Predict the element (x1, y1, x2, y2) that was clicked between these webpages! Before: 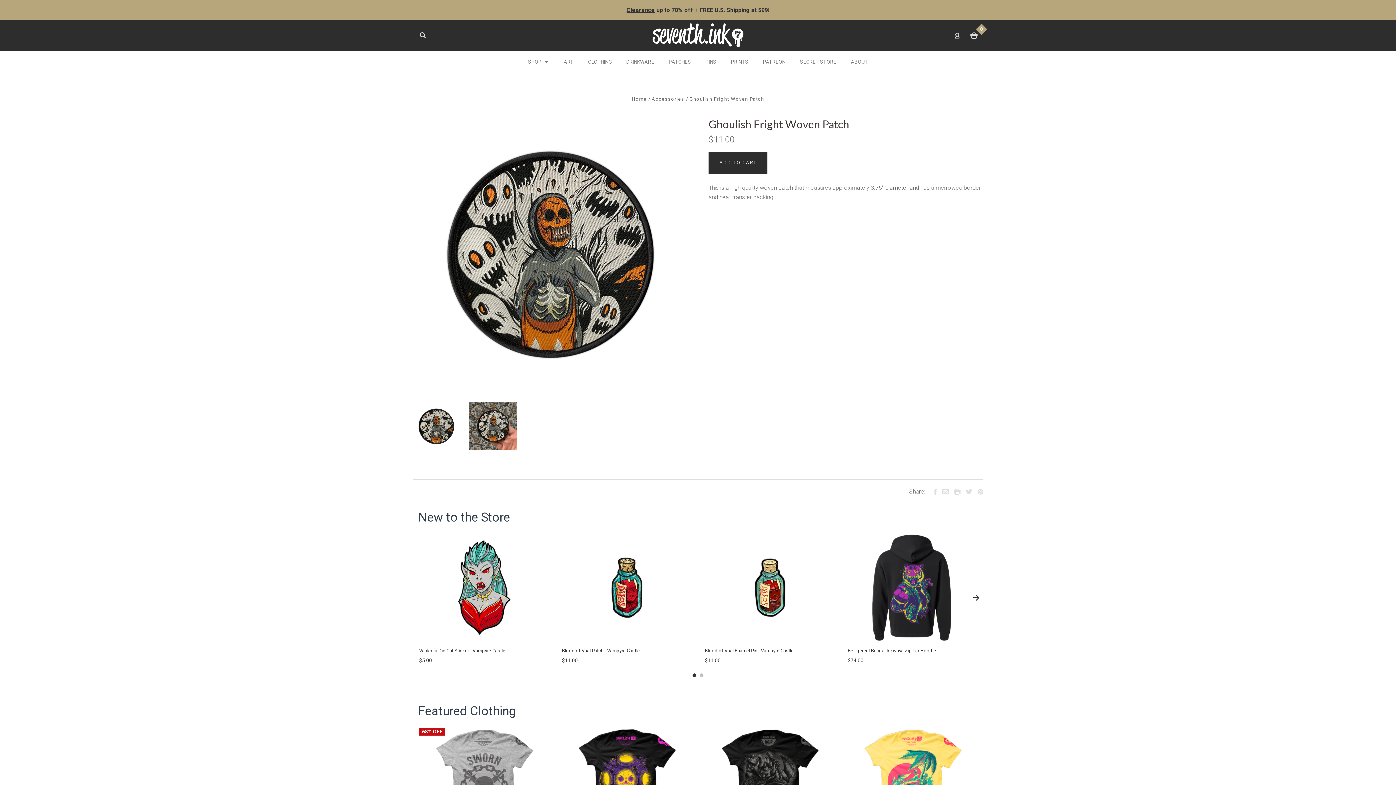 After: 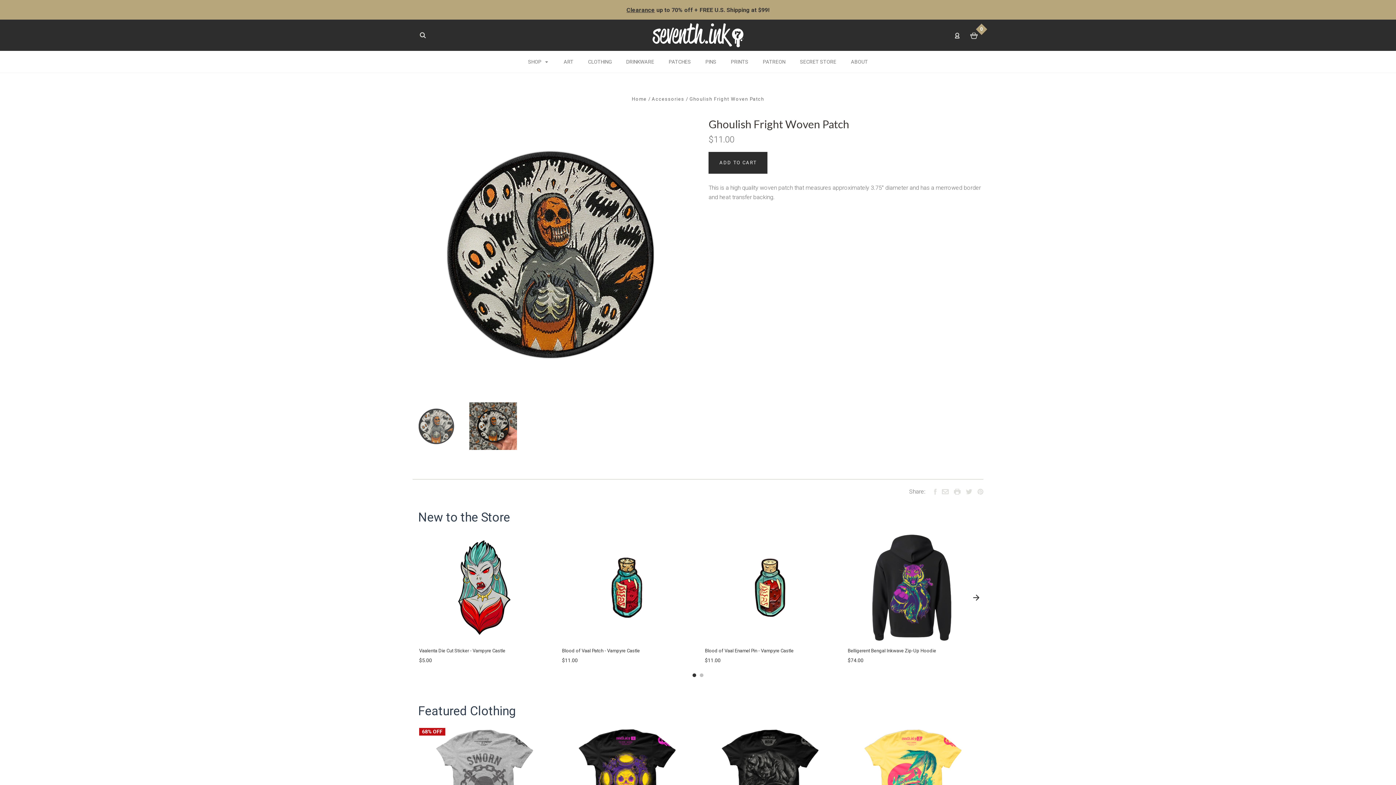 Action: bbox: (412, 402, 460, 450)